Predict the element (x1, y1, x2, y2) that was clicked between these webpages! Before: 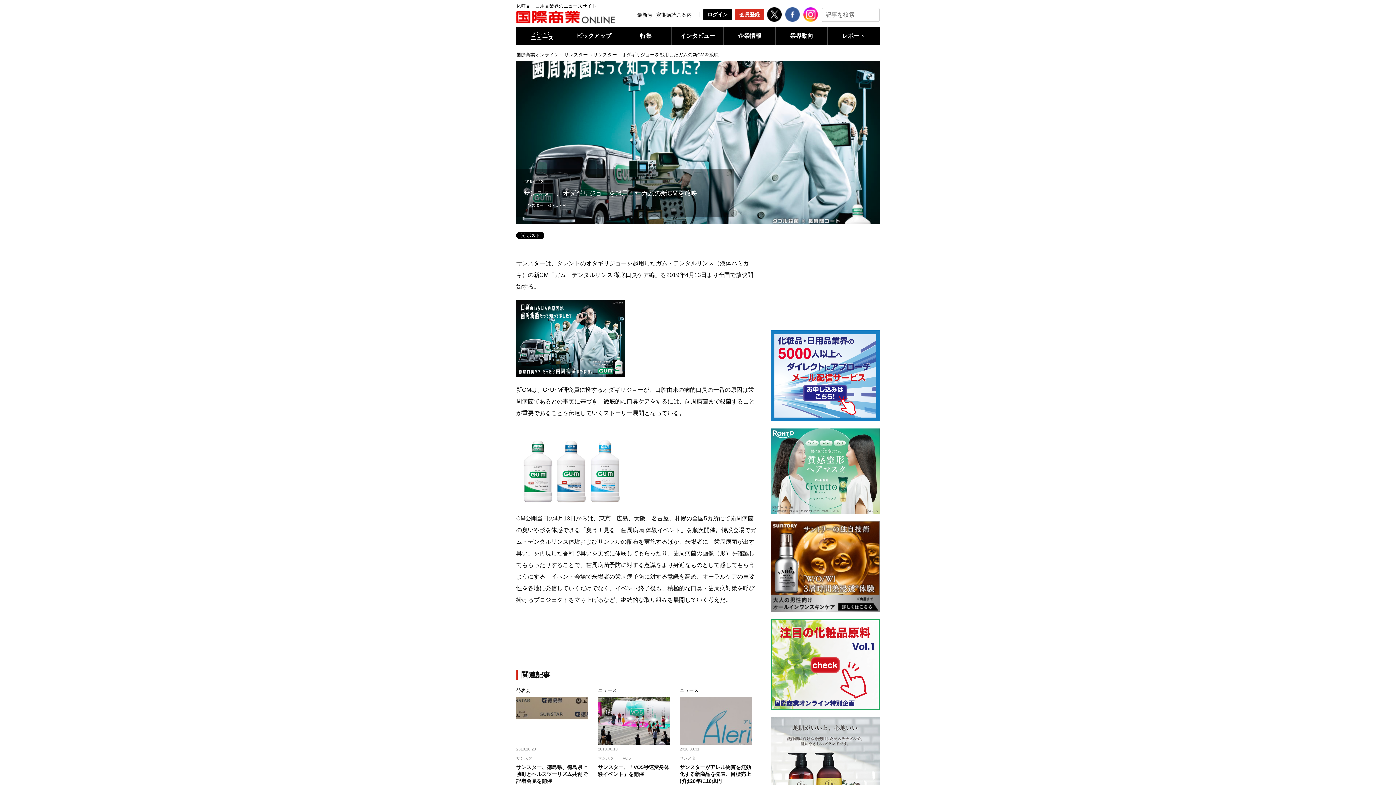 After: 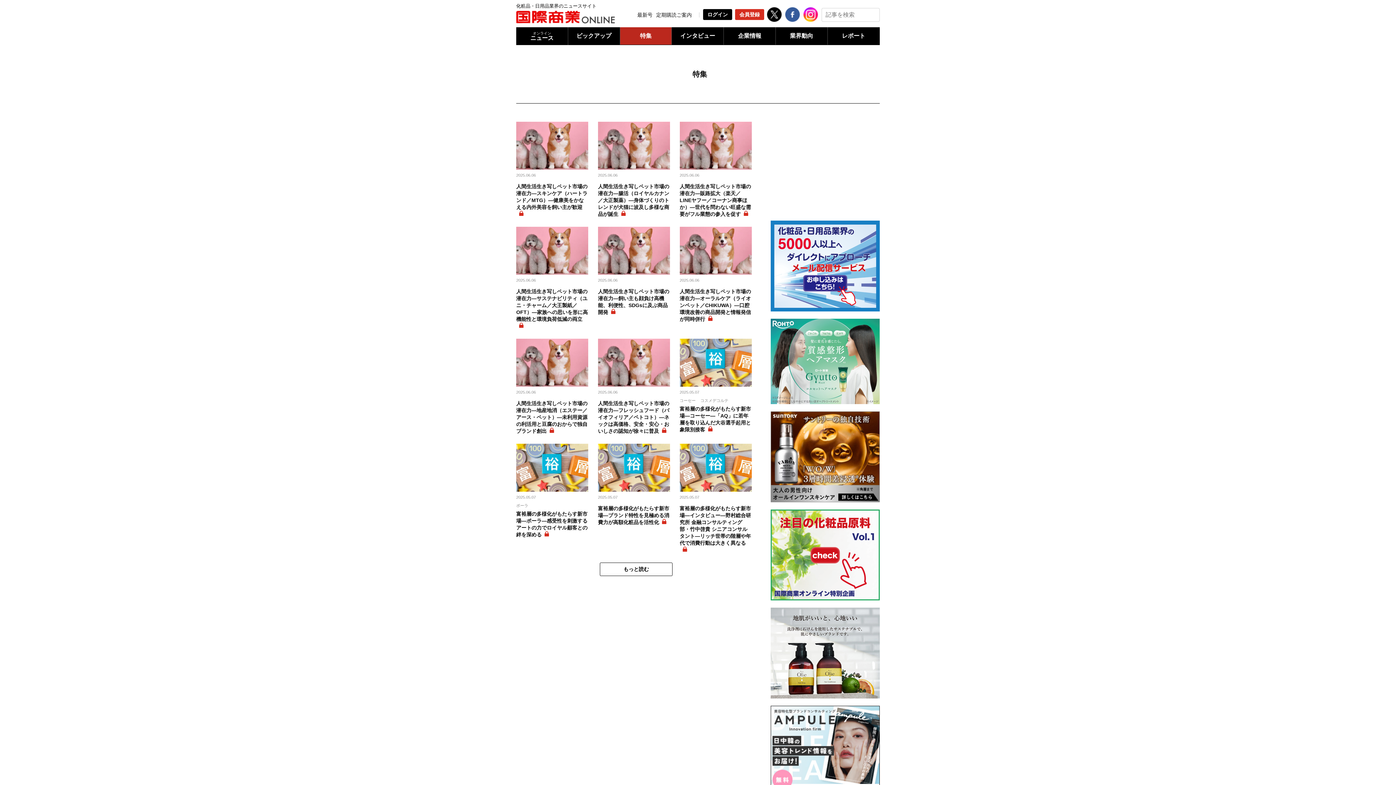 Action: bbox: (620, 27, 671, 44) label: 特集